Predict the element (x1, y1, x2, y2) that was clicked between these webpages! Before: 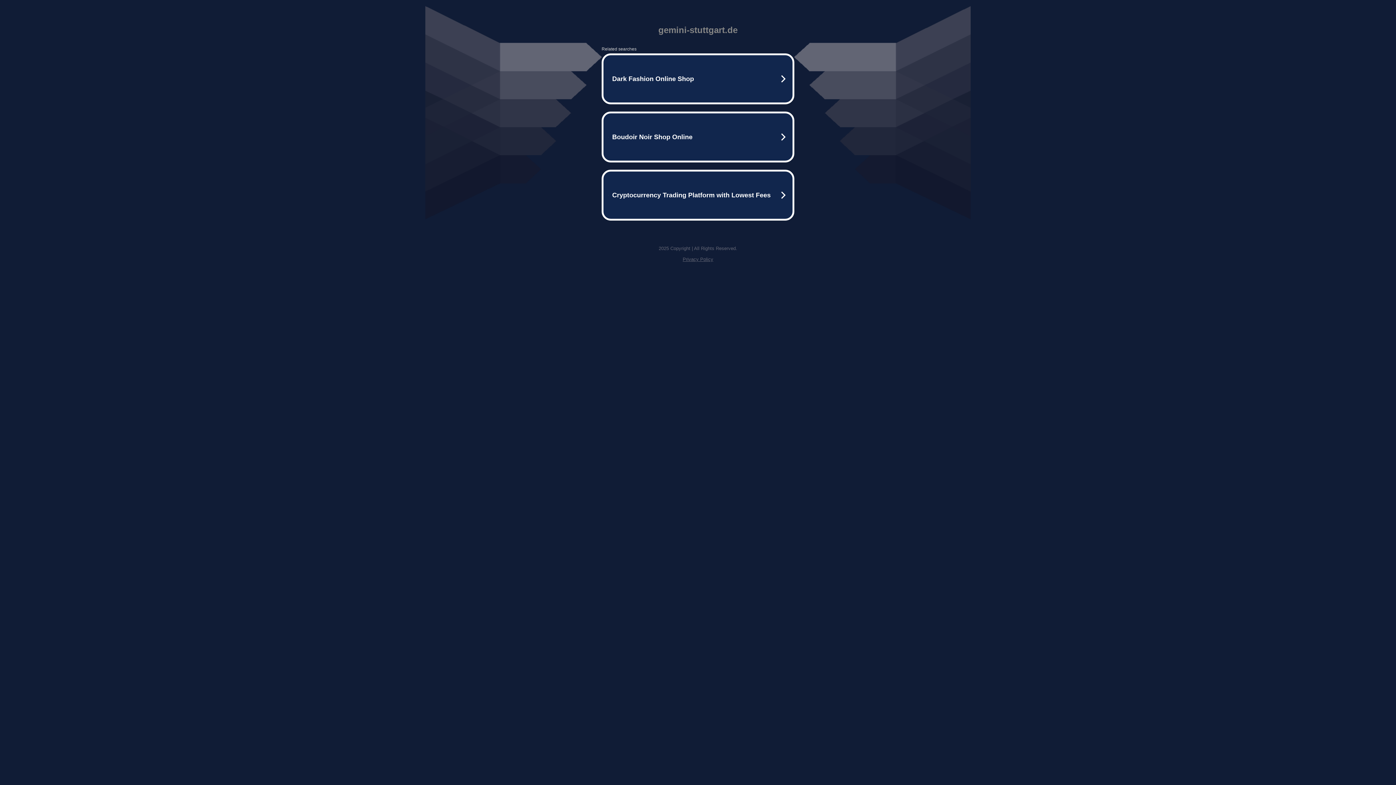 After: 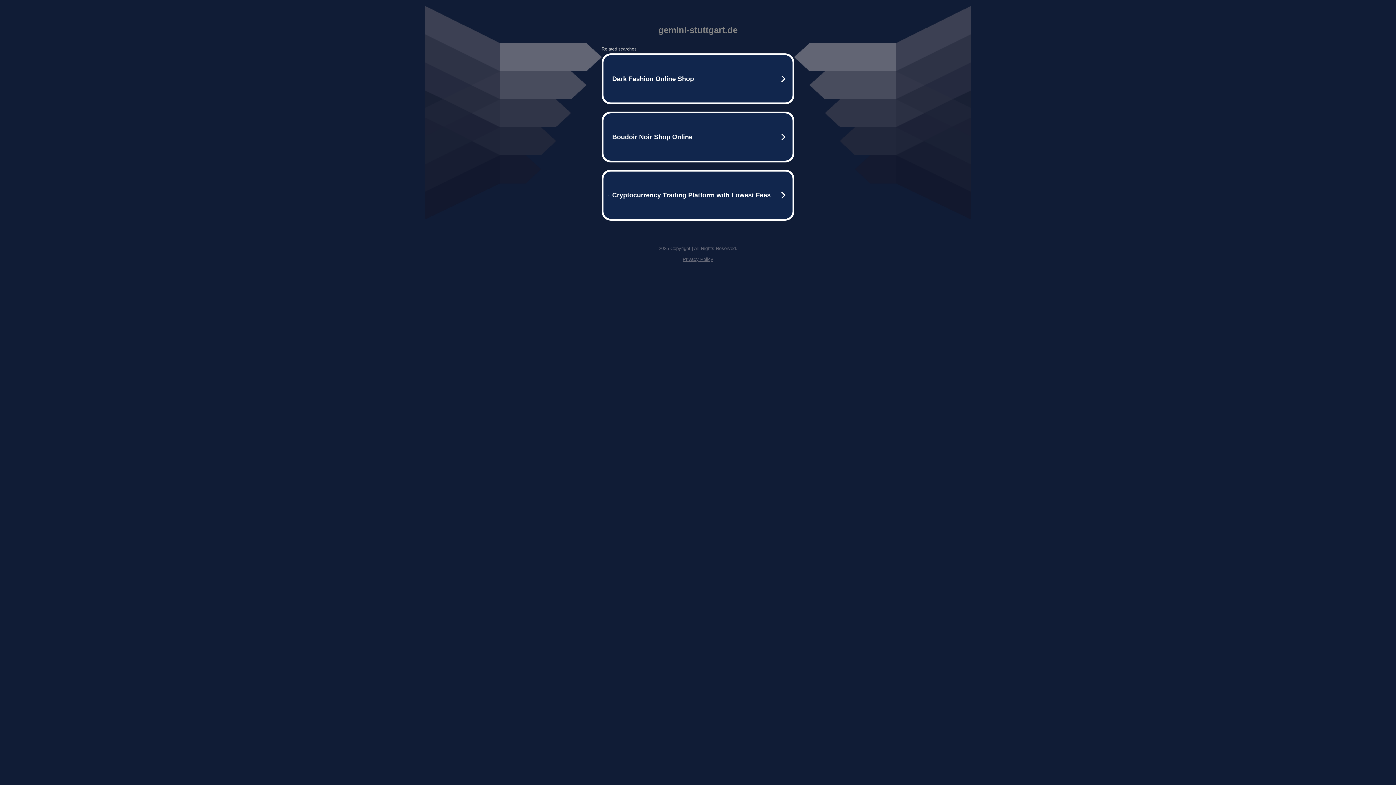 Action: label: Privacy Policy bbox: (682, 256, 713, 262)